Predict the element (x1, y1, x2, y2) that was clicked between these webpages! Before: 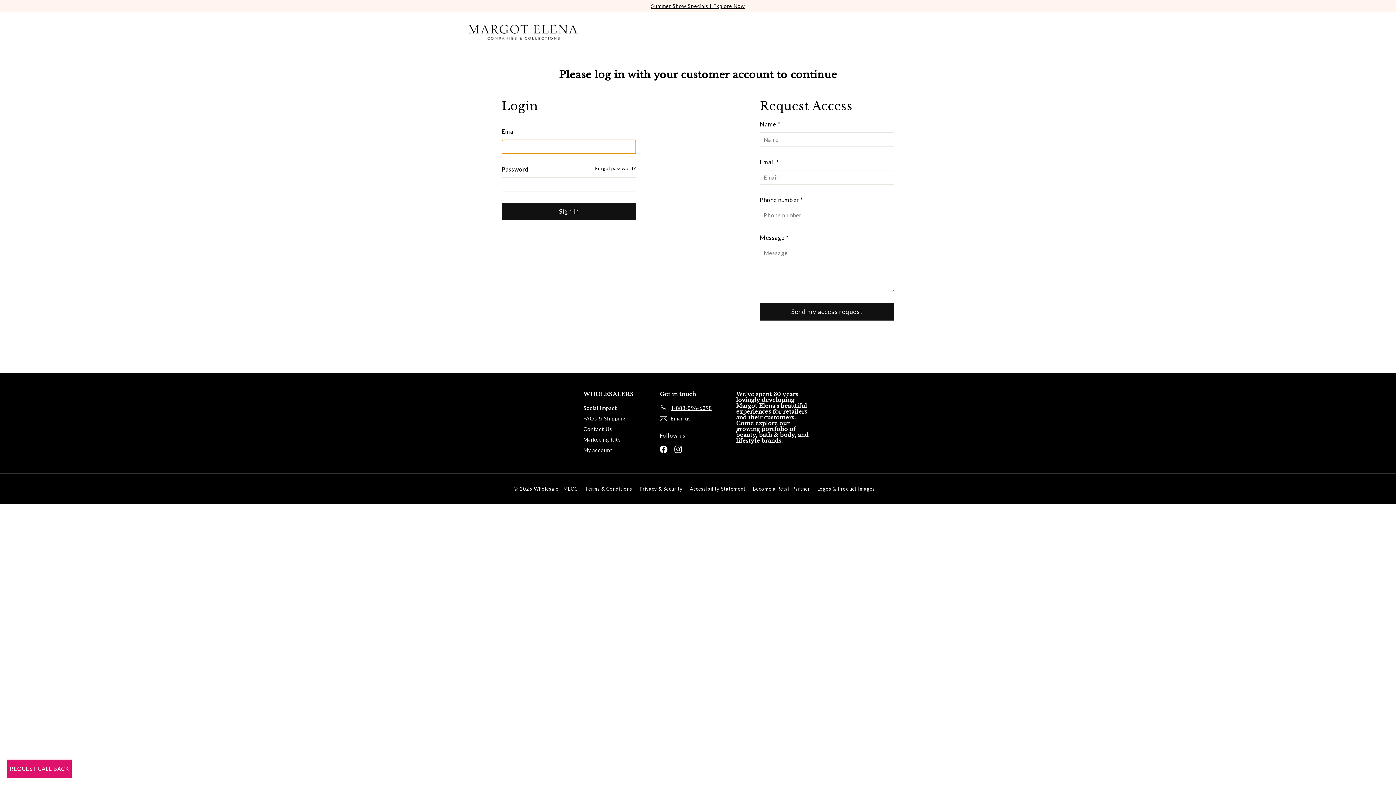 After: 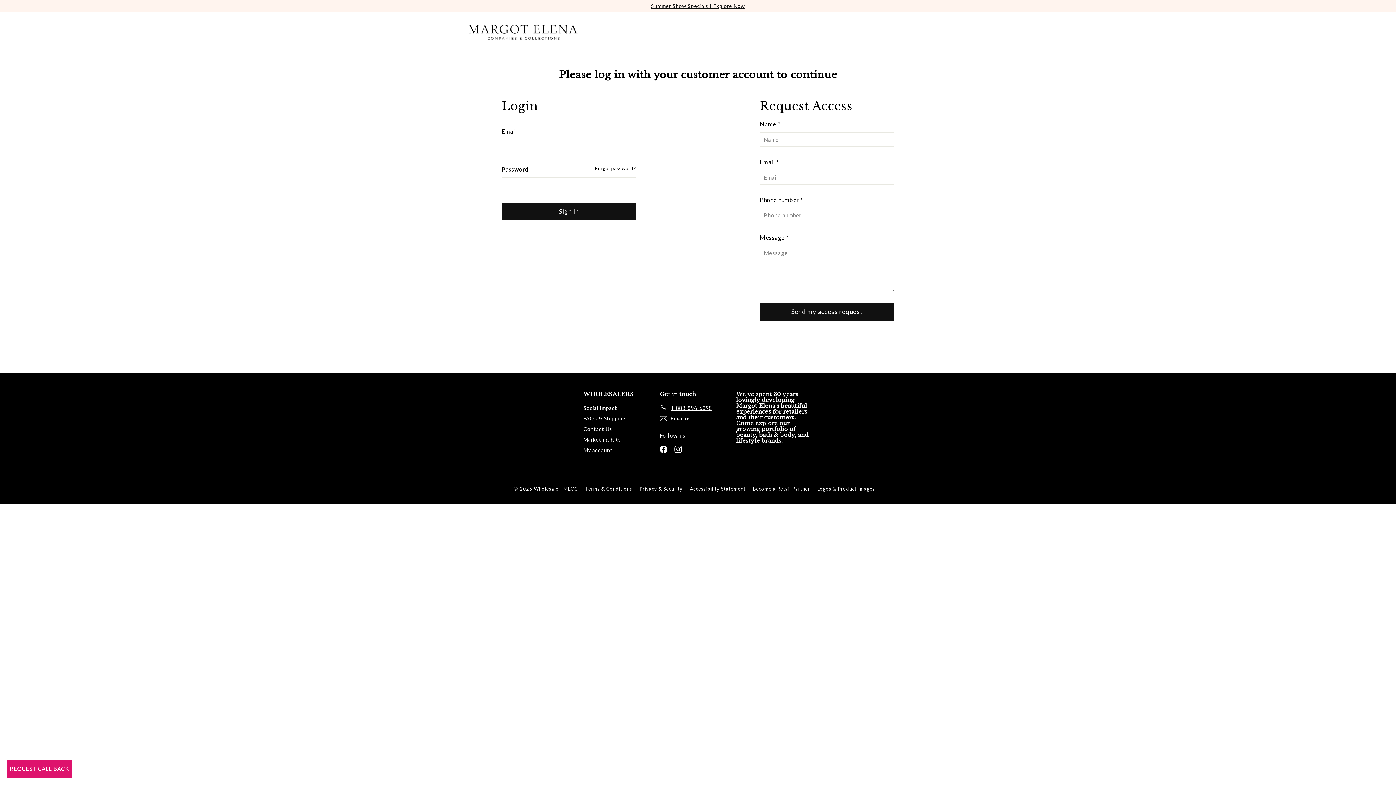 Action: bbox: (660, 445, 667, 453) label: Facebook